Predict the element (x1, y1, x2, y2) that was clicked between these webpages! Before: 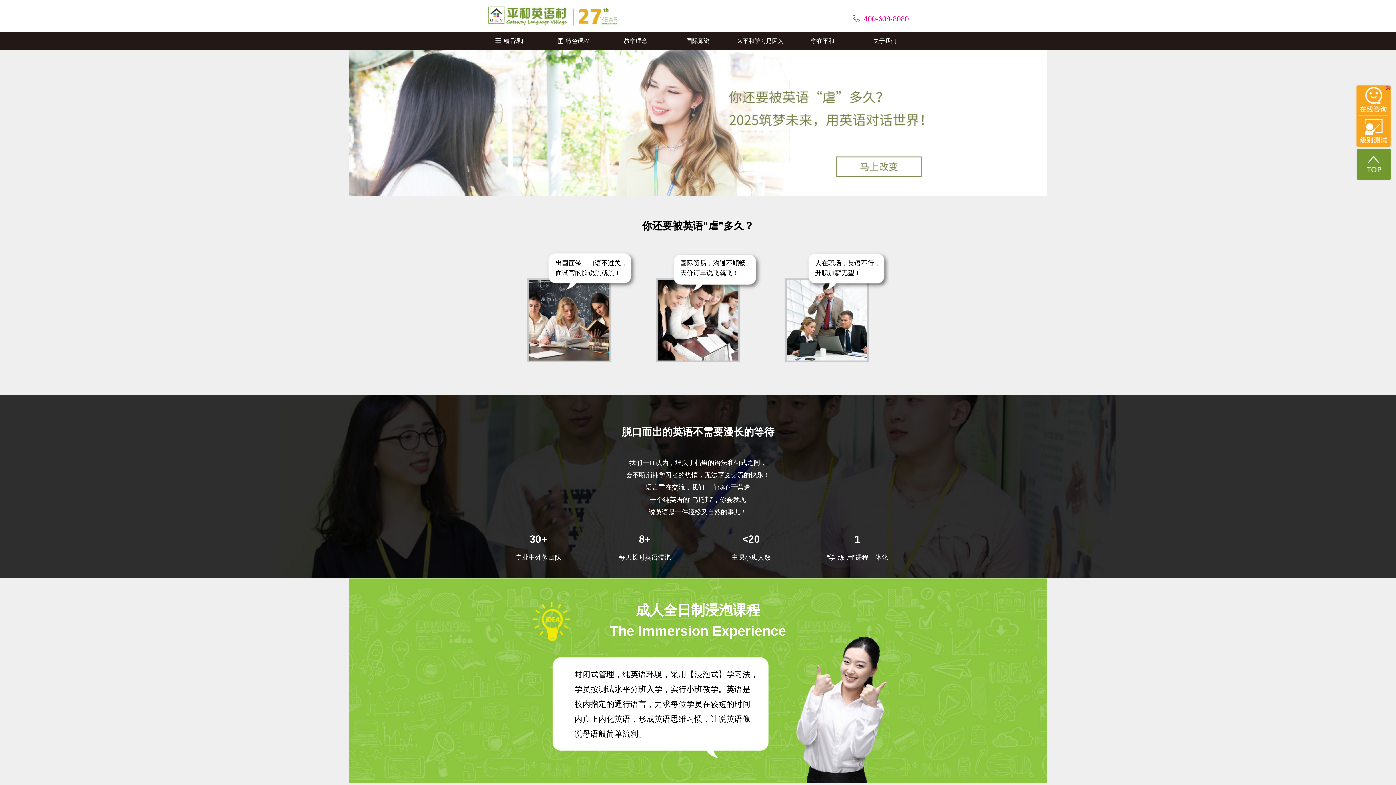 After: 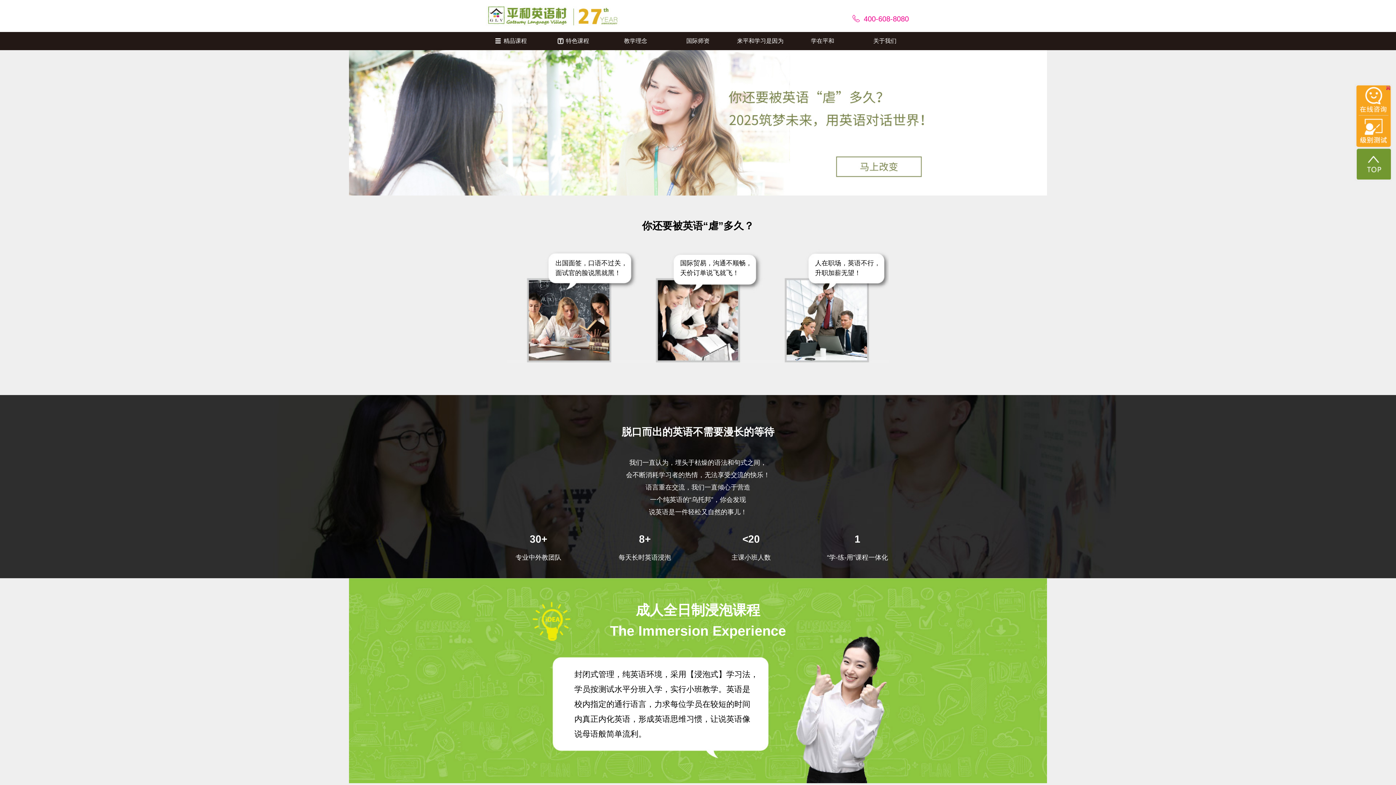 Action: bbox: (853, 32, 916, 50) label: 关于我们